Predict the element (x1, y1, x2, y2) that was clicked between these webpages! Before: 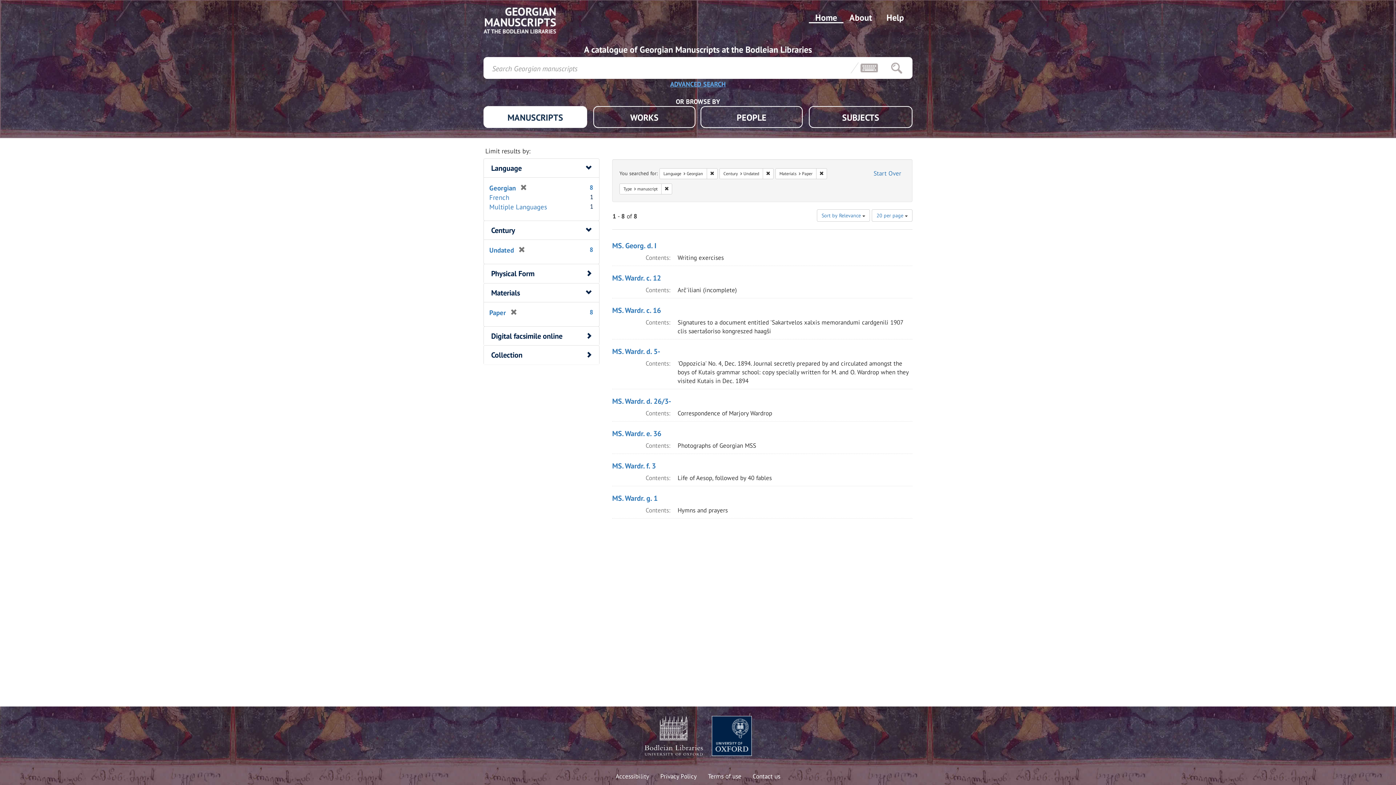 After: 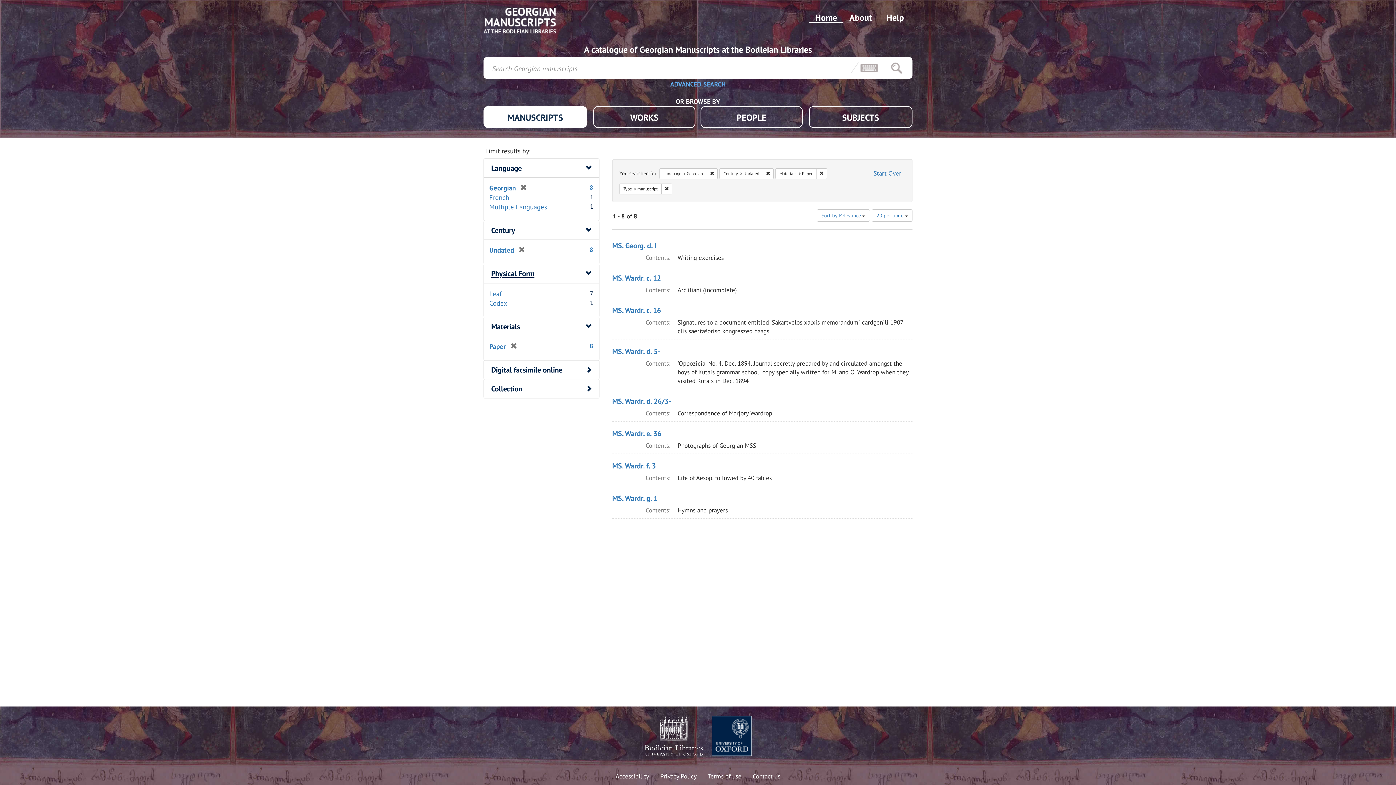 Action: label: Physical Form bbox: (491, 268, 534, 278)